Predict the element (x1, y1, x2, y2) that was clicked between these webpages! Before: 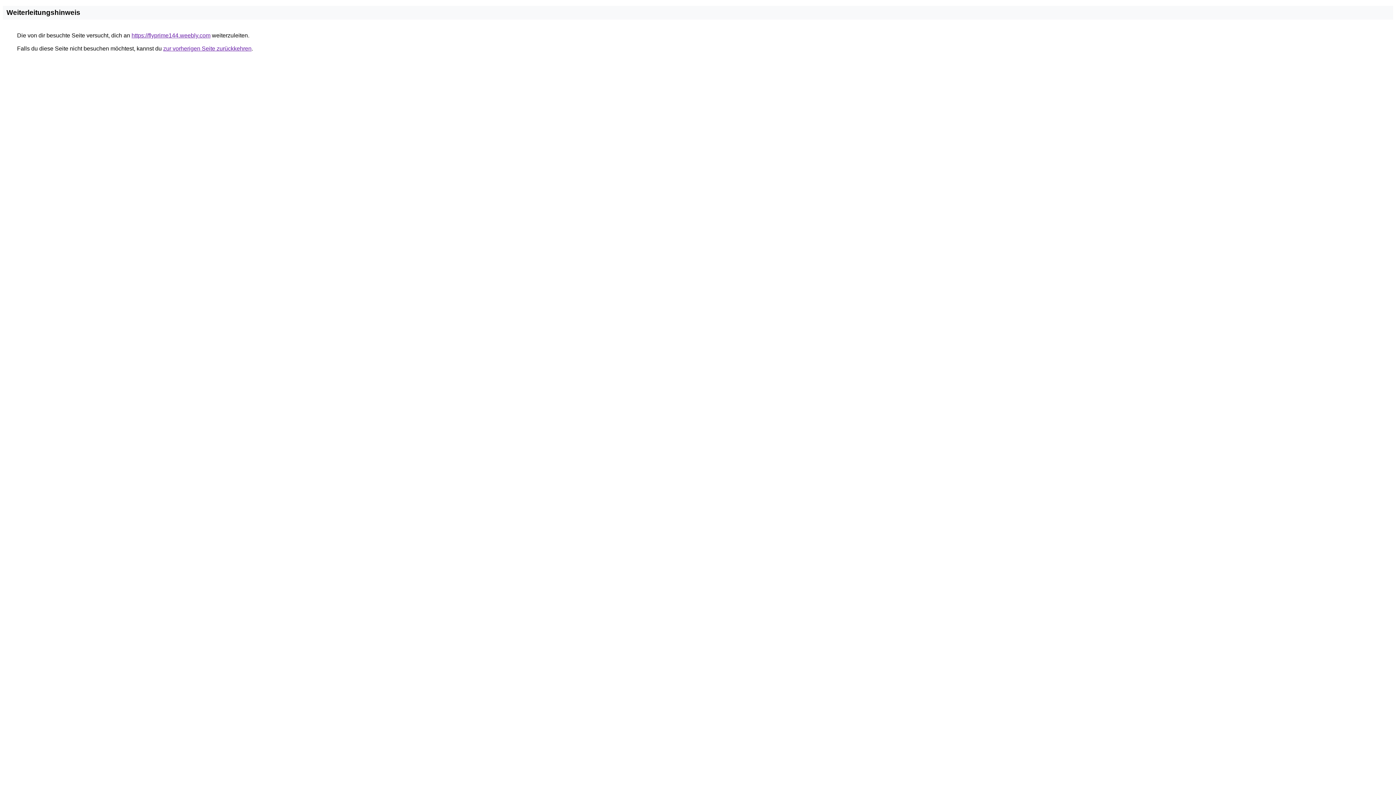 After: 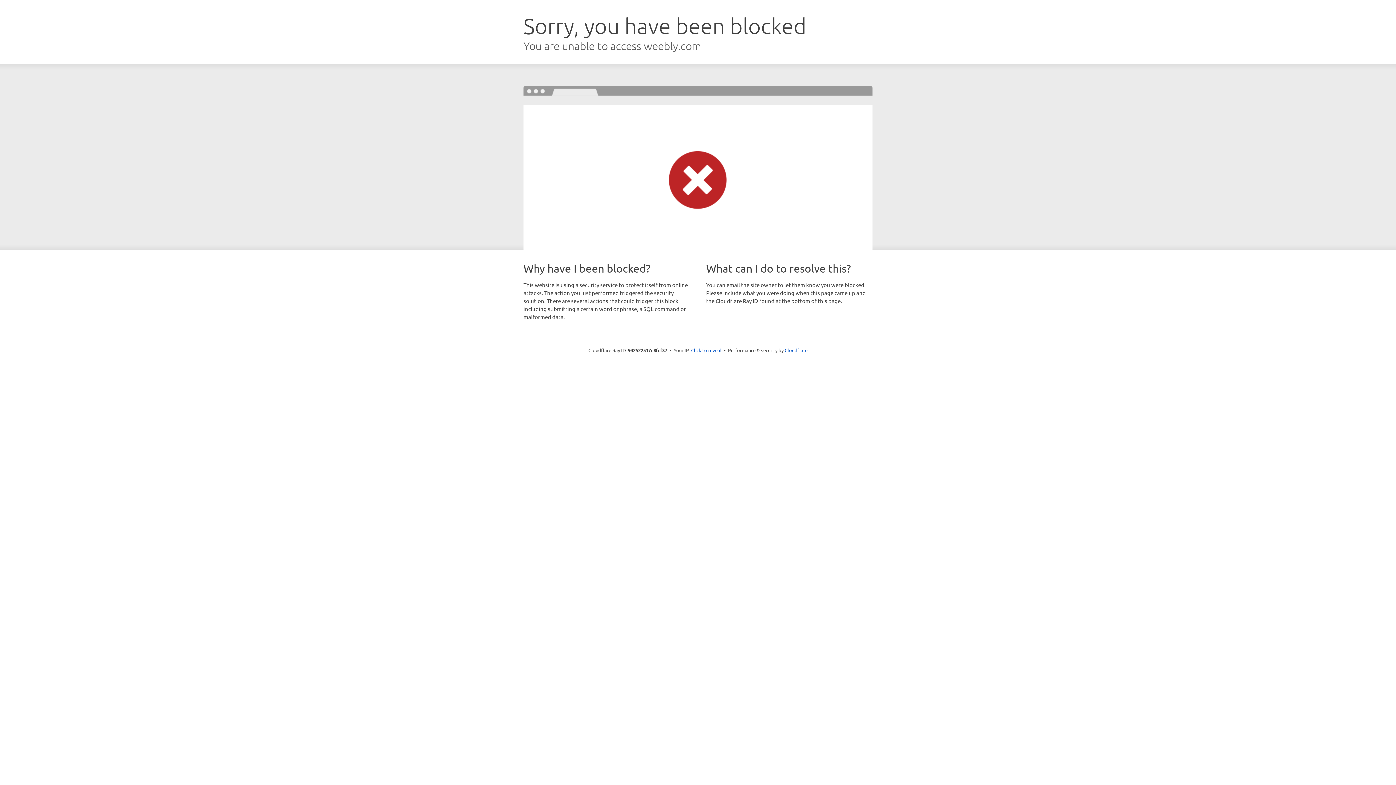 Action: bbox: (131, 32, 210, 38) label: https://flyprime144.weebly.com